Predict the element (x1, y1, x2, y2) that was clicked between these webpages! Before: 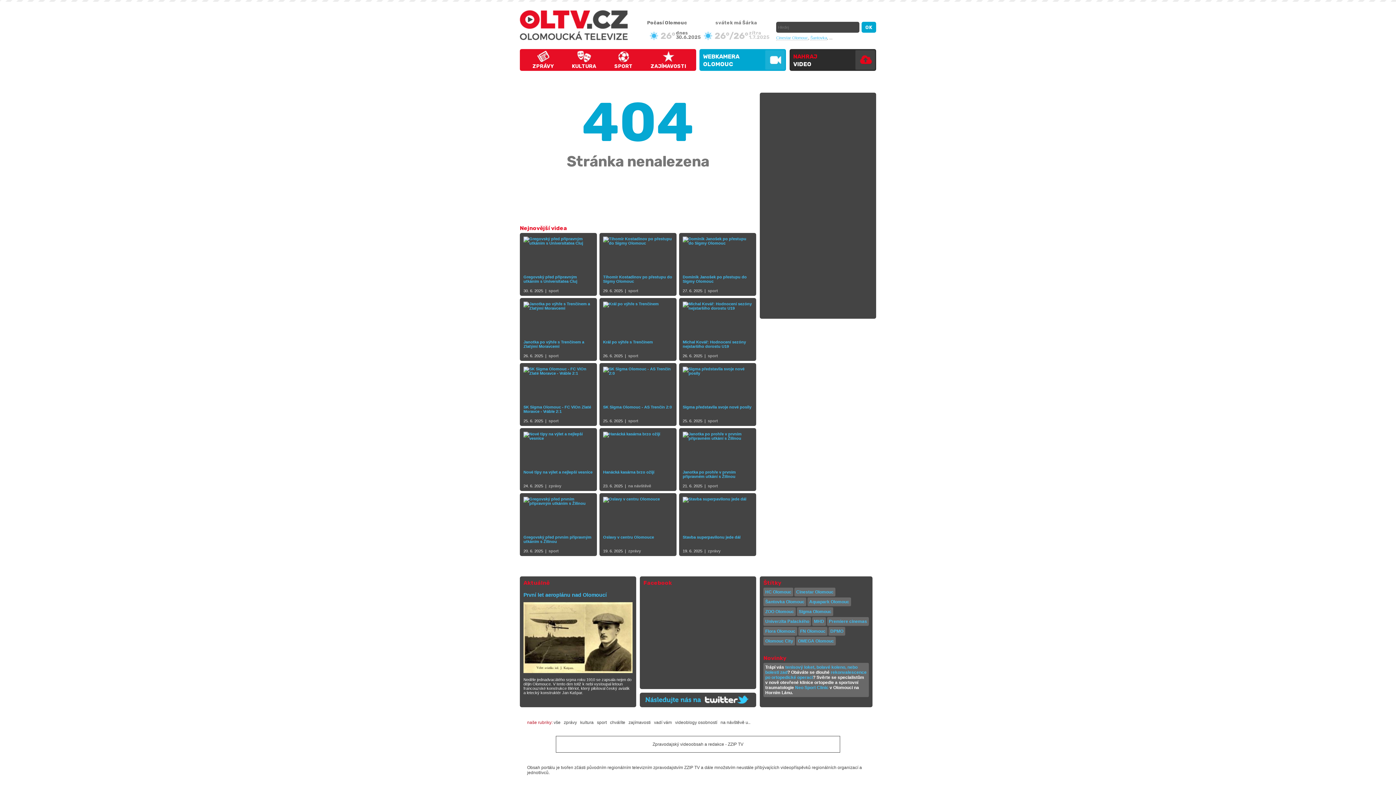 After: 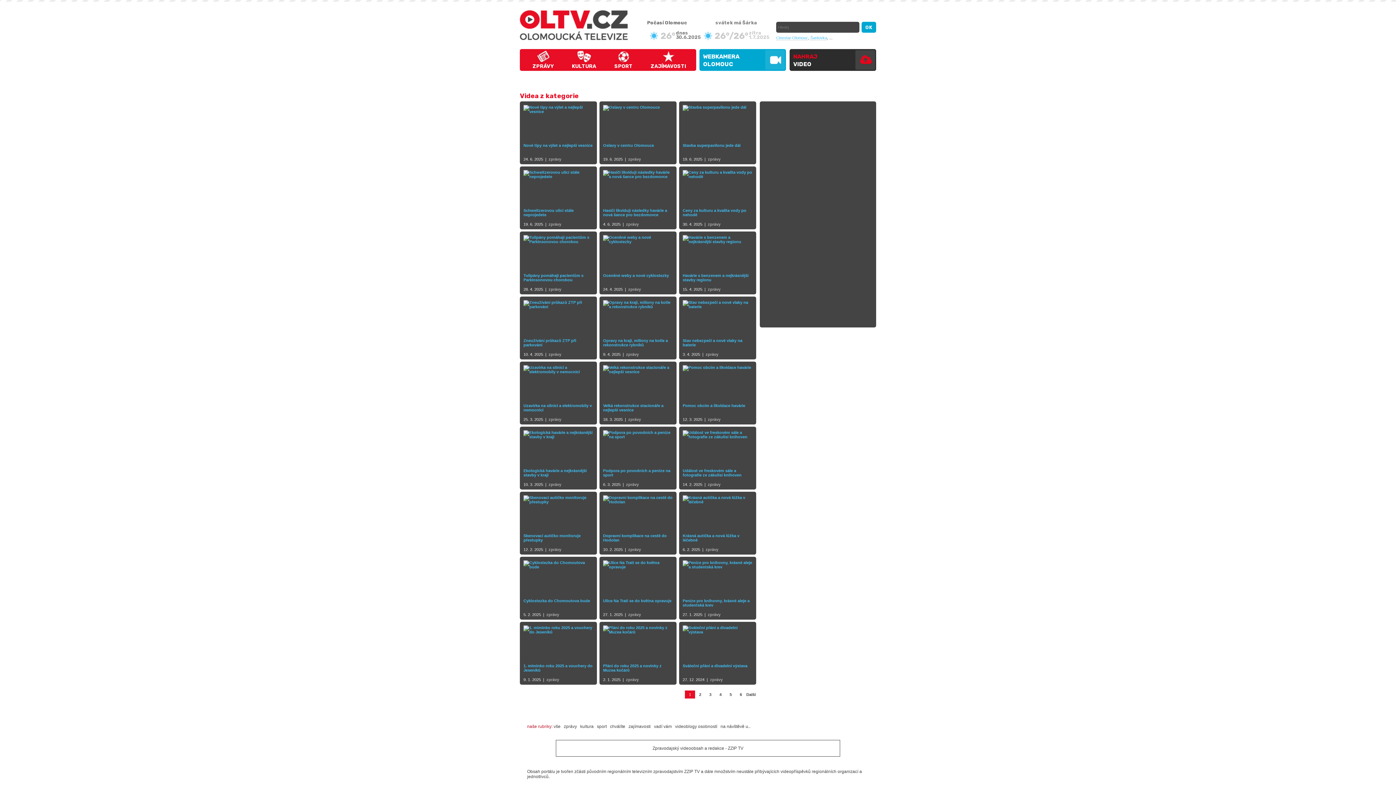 Action: label: zprávy bbox: (564, 720, 577, 725)